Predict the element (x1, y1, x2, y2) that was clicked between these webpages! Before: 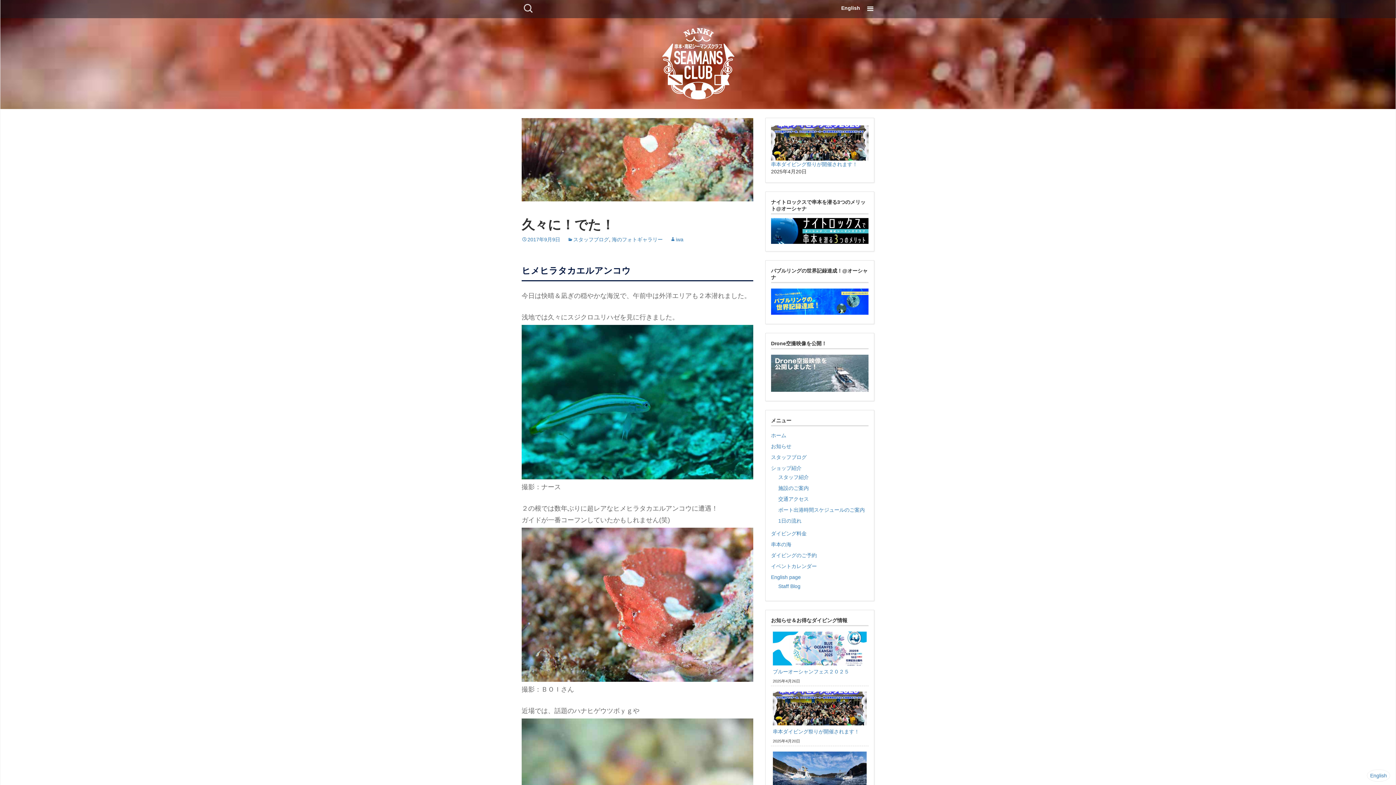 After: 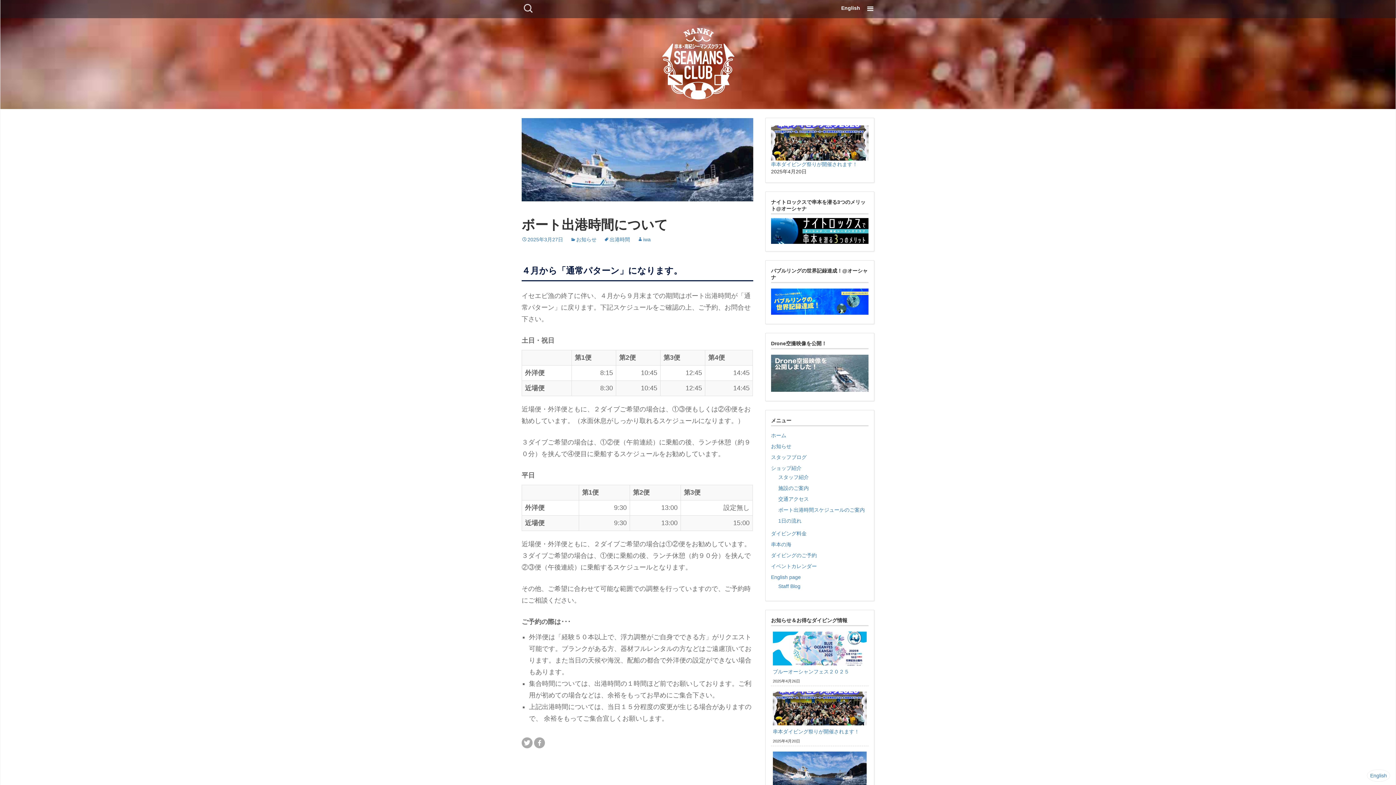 Action: bbox: (773, 765, 866, 771)